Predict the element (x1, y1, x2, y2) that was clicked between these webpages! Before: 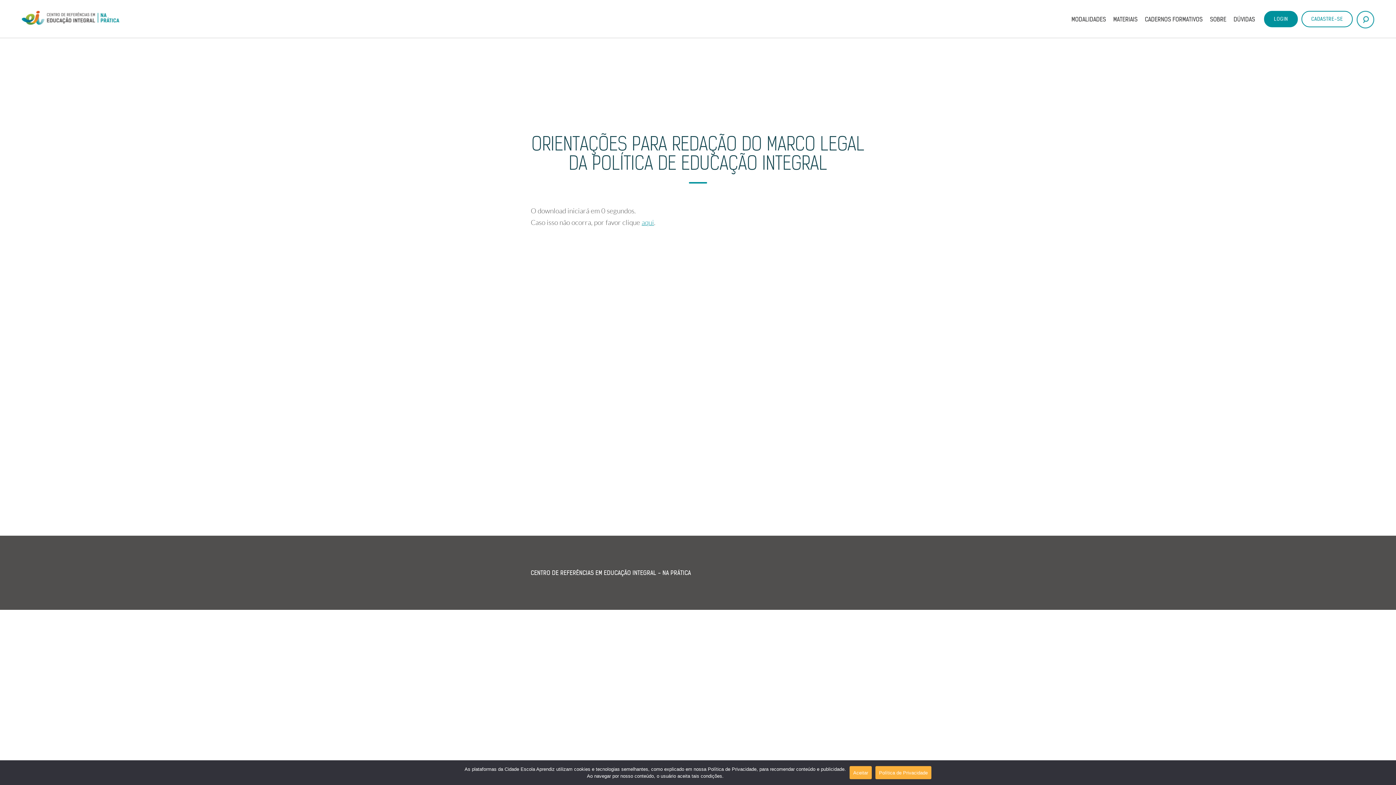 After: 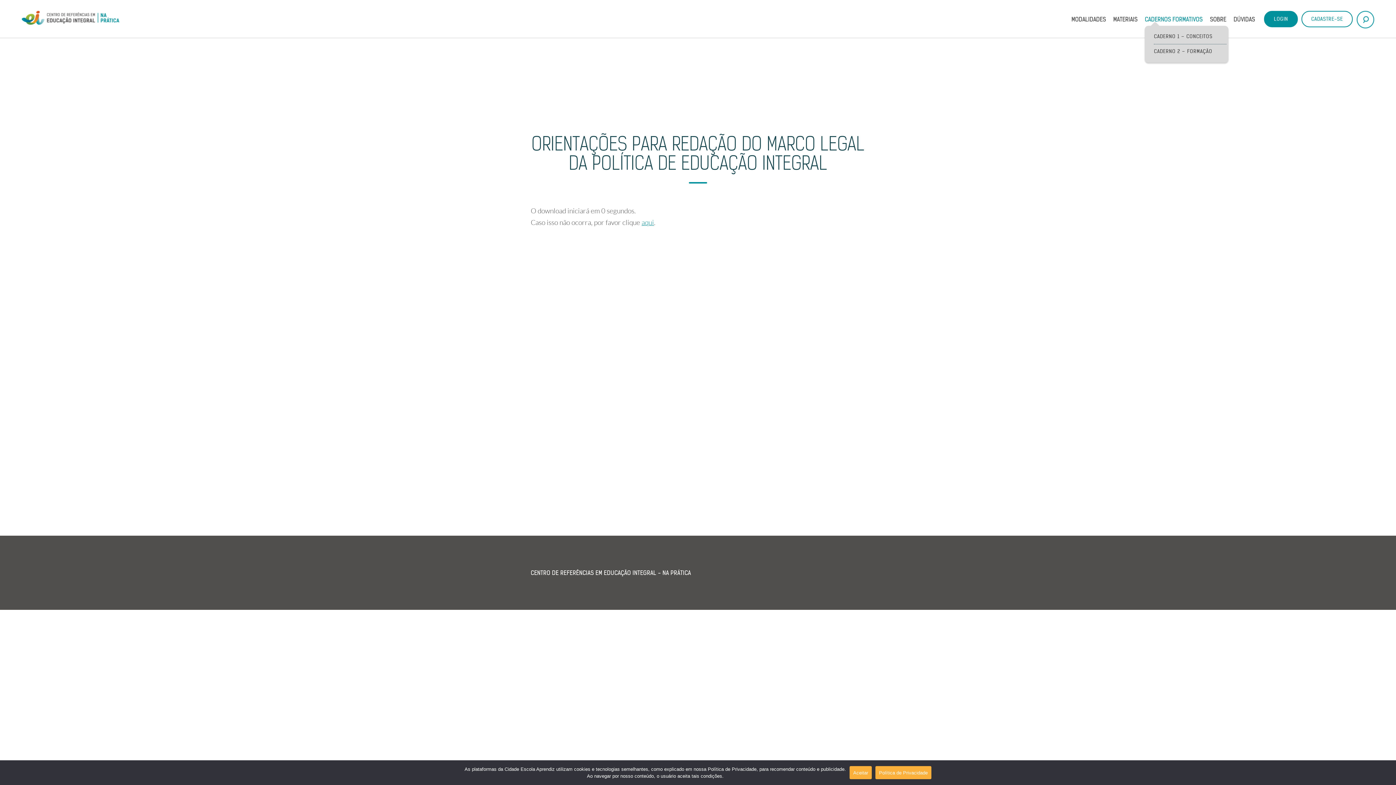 Action: label: CADERNOS FORMATIVOS bbox: (1145, 11, 1203, 27)